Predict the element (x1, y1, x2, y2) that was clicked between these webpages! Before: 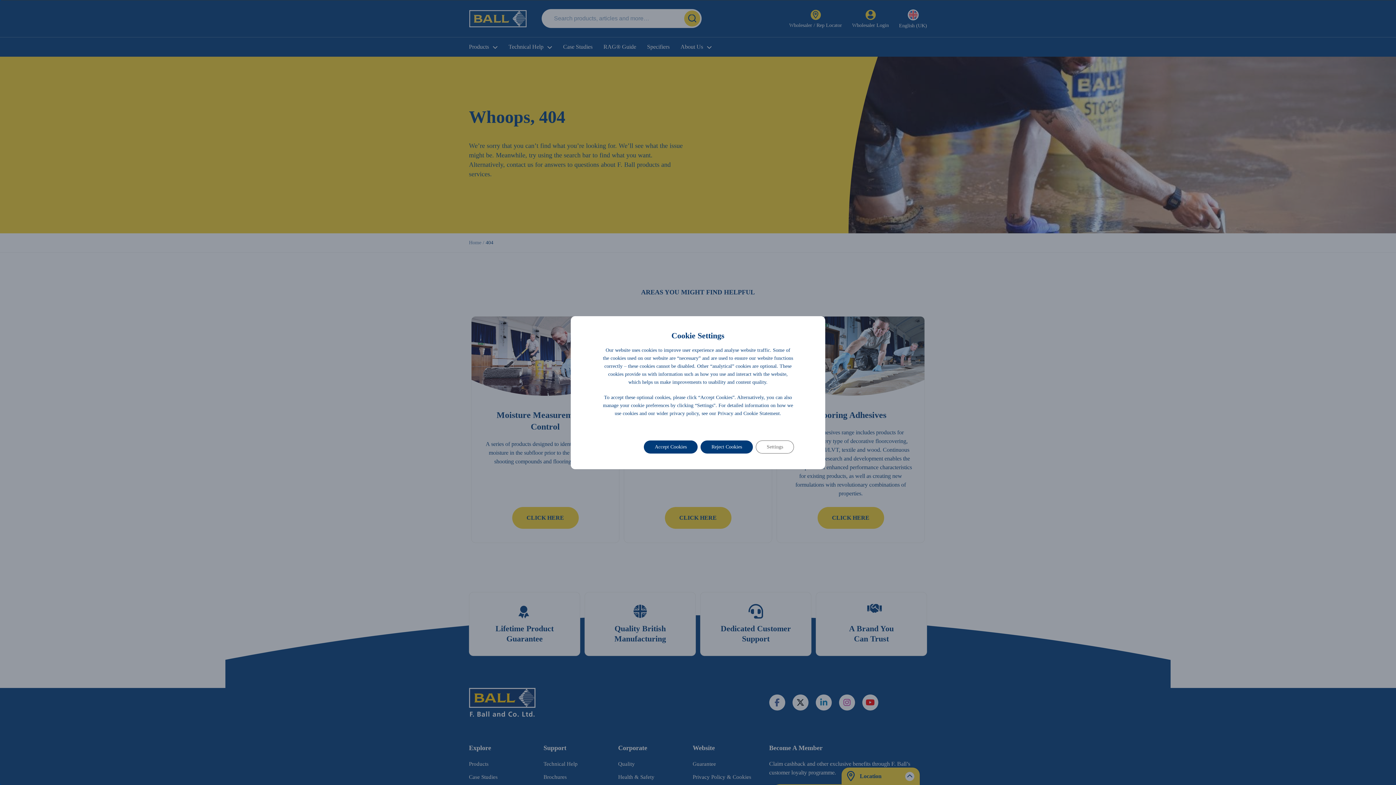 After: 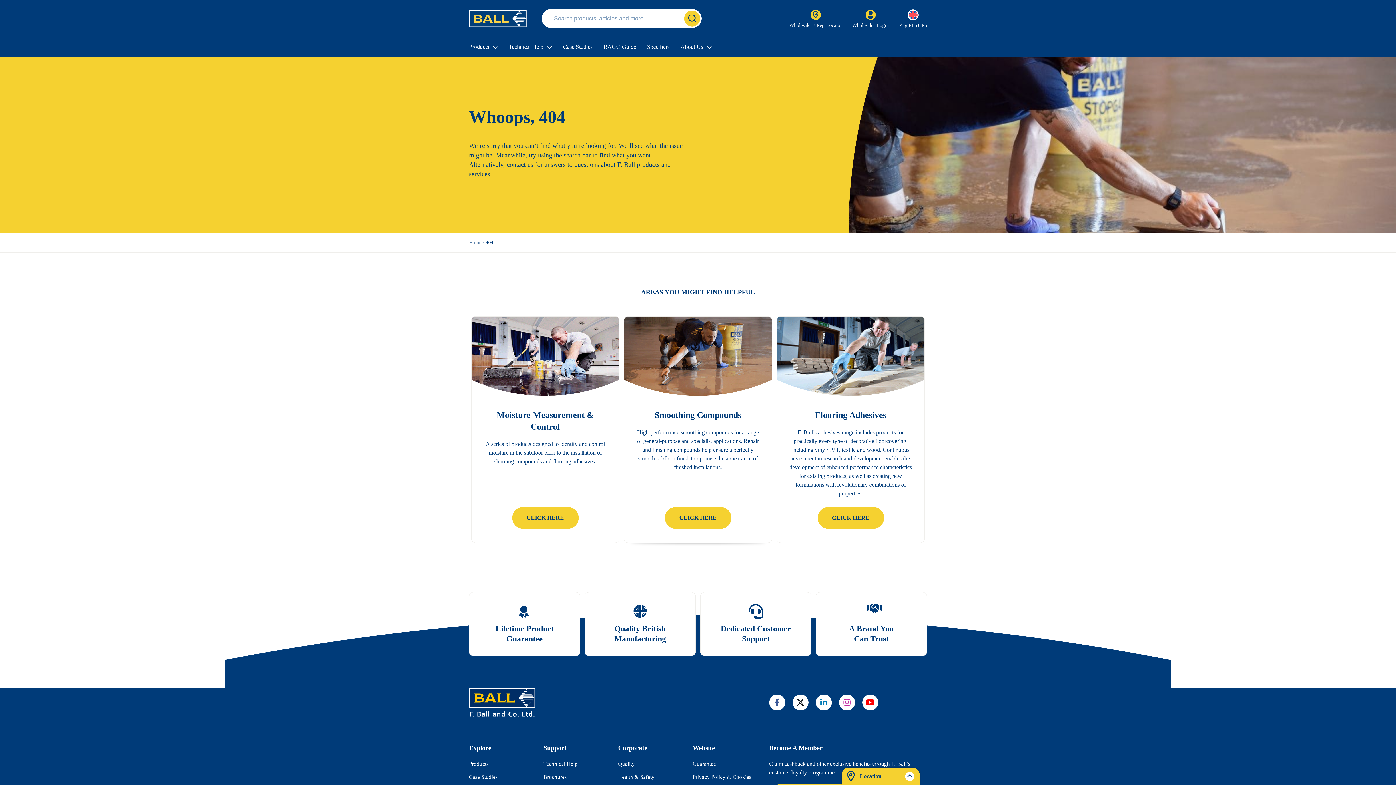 Action: bbox: (644, 440, 697, 453) label: Accept Cookies